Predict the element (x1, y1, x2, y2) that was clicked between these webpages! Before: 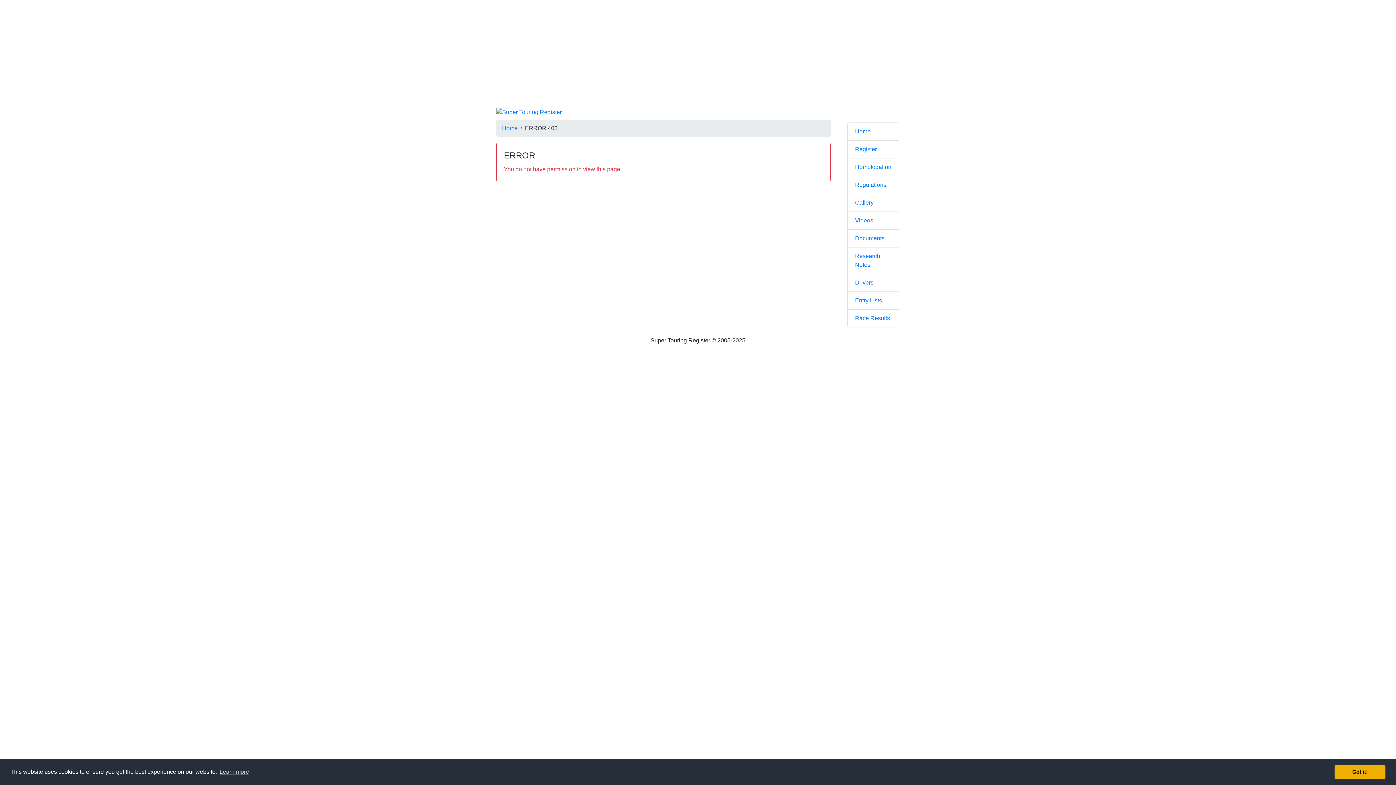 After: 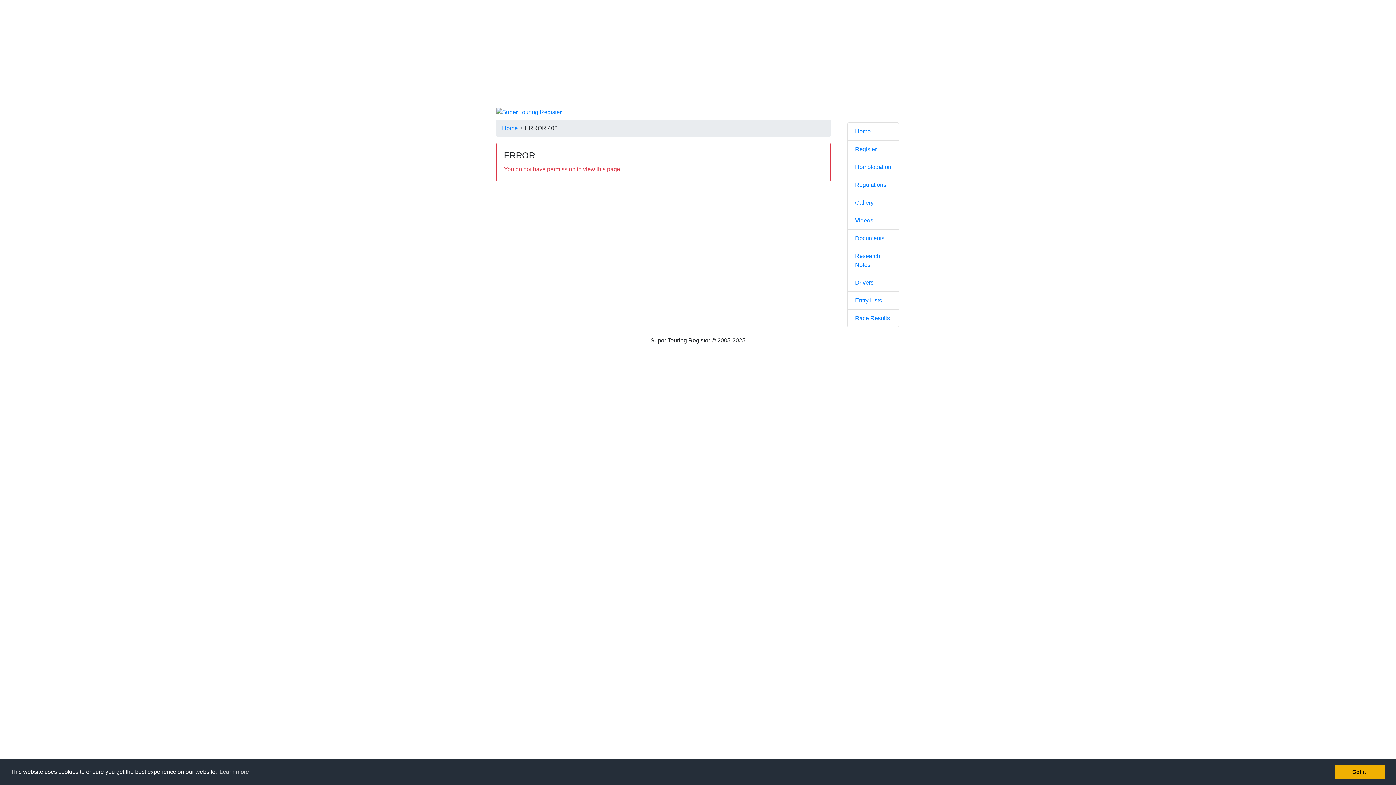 Action: label: Race Results bbox: (847, 309, 899, 327)